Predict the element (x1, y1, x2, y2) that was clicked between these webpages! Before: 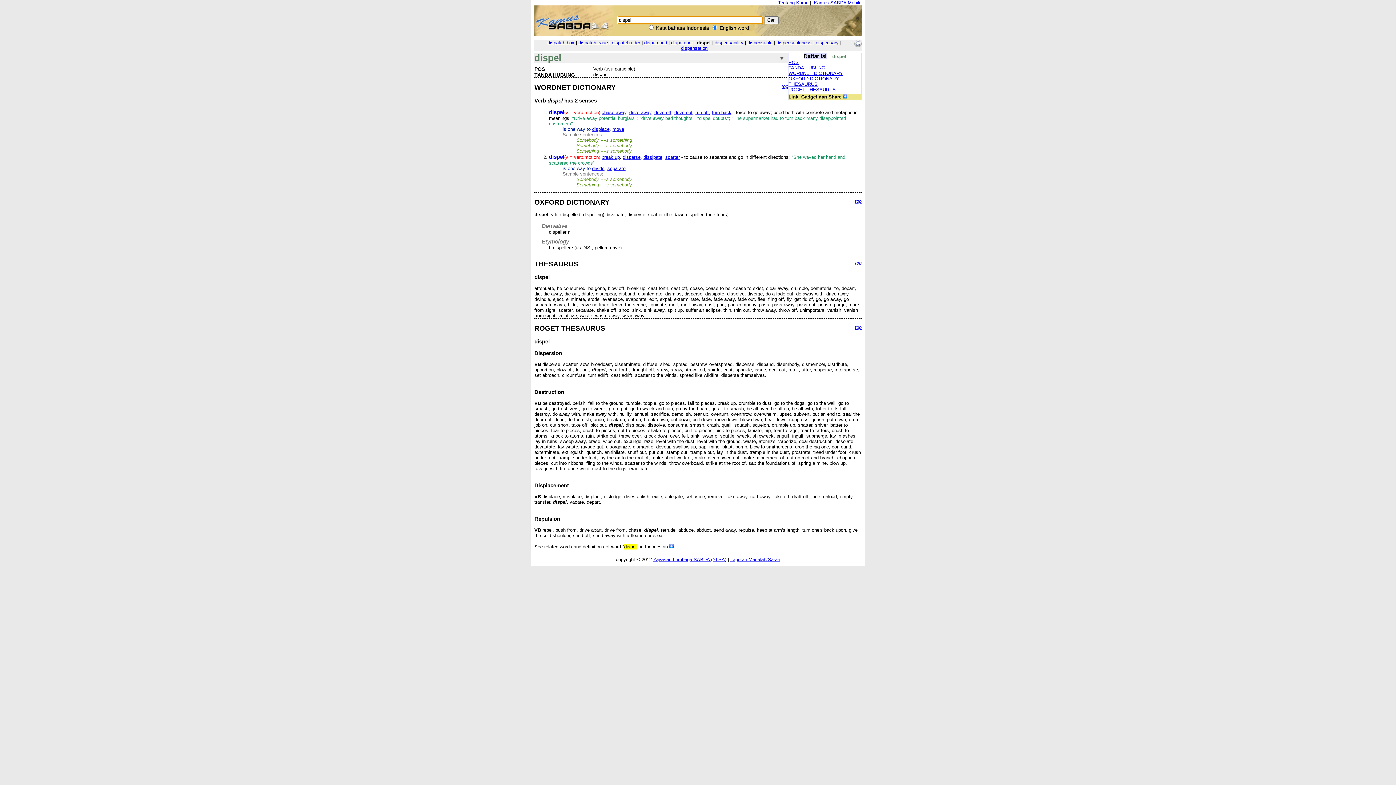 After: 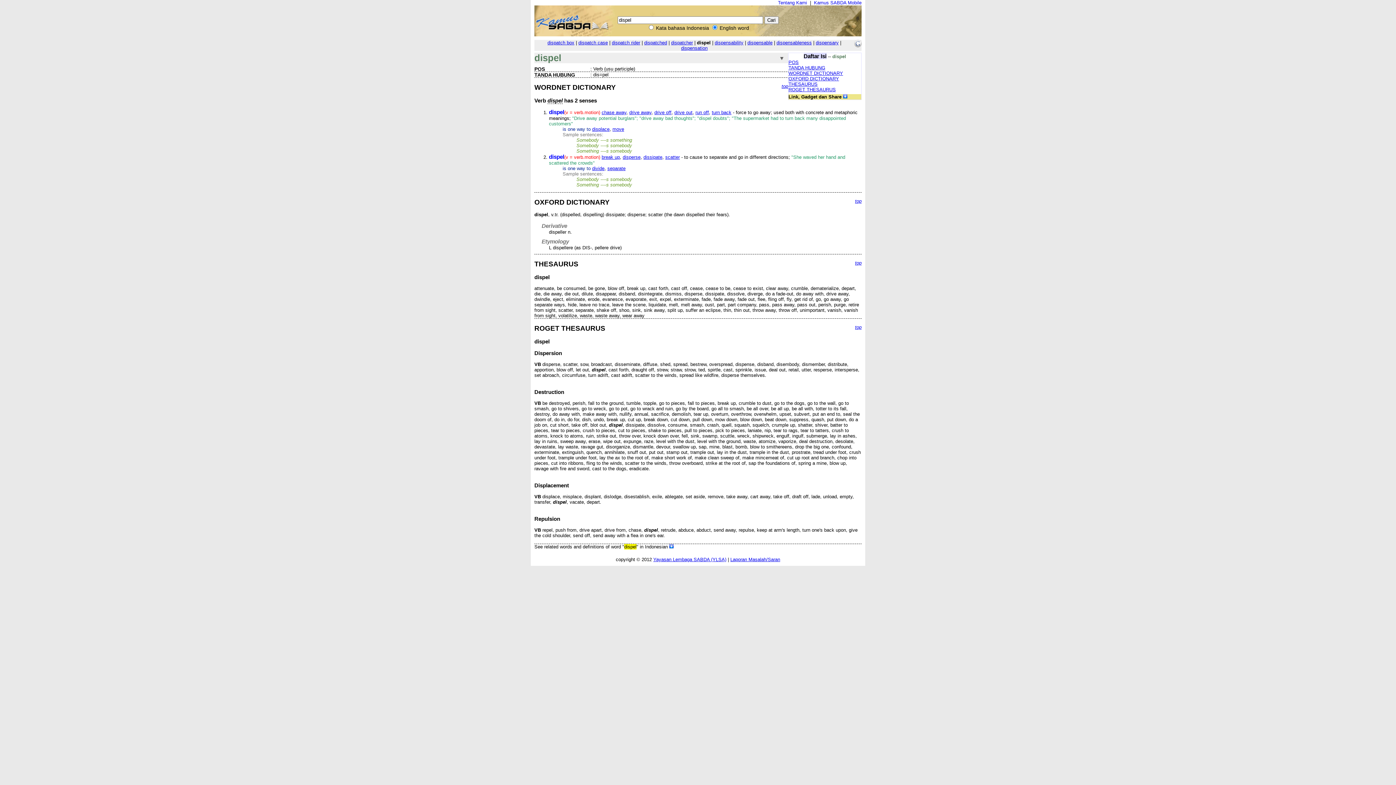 Action: label: ROGET THESAURUS bbox: (534, 324, 861, 332)